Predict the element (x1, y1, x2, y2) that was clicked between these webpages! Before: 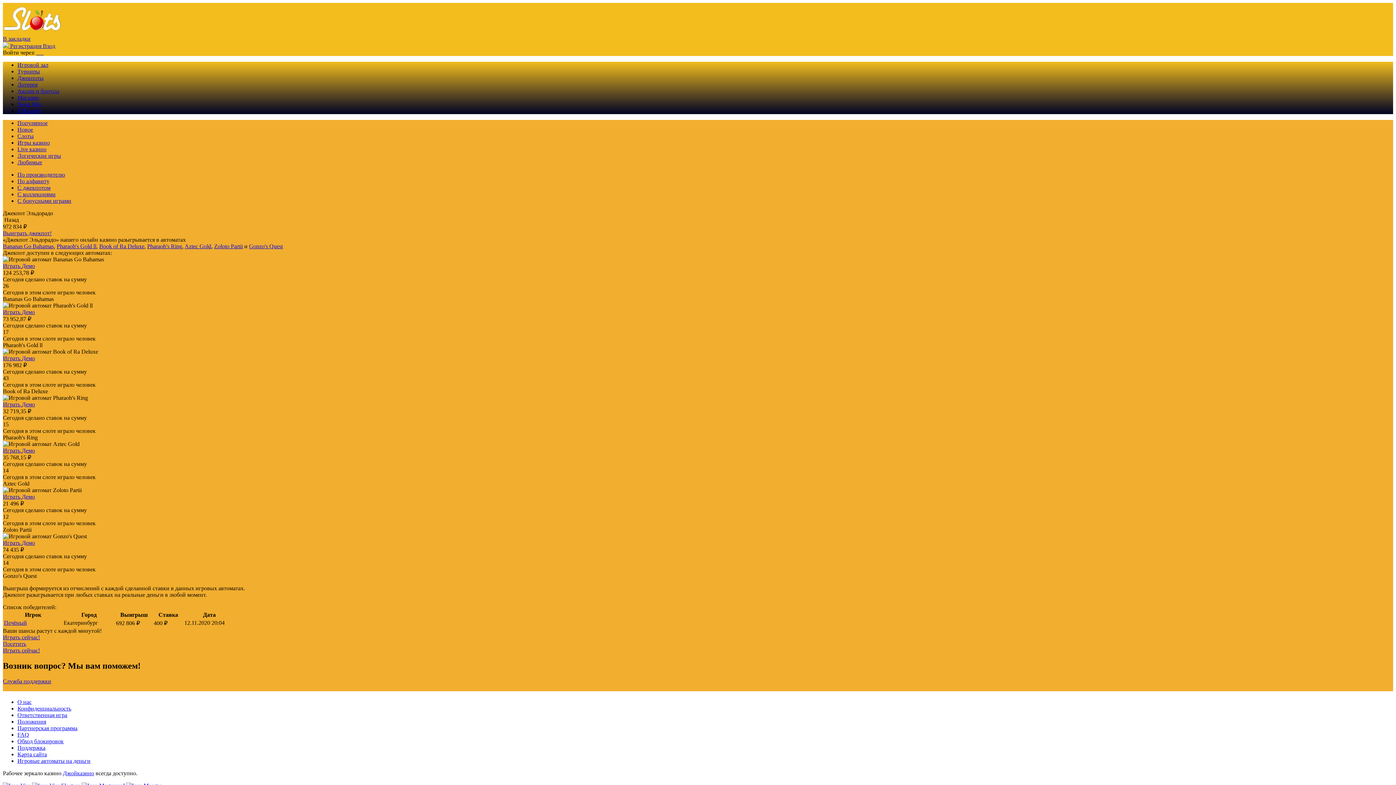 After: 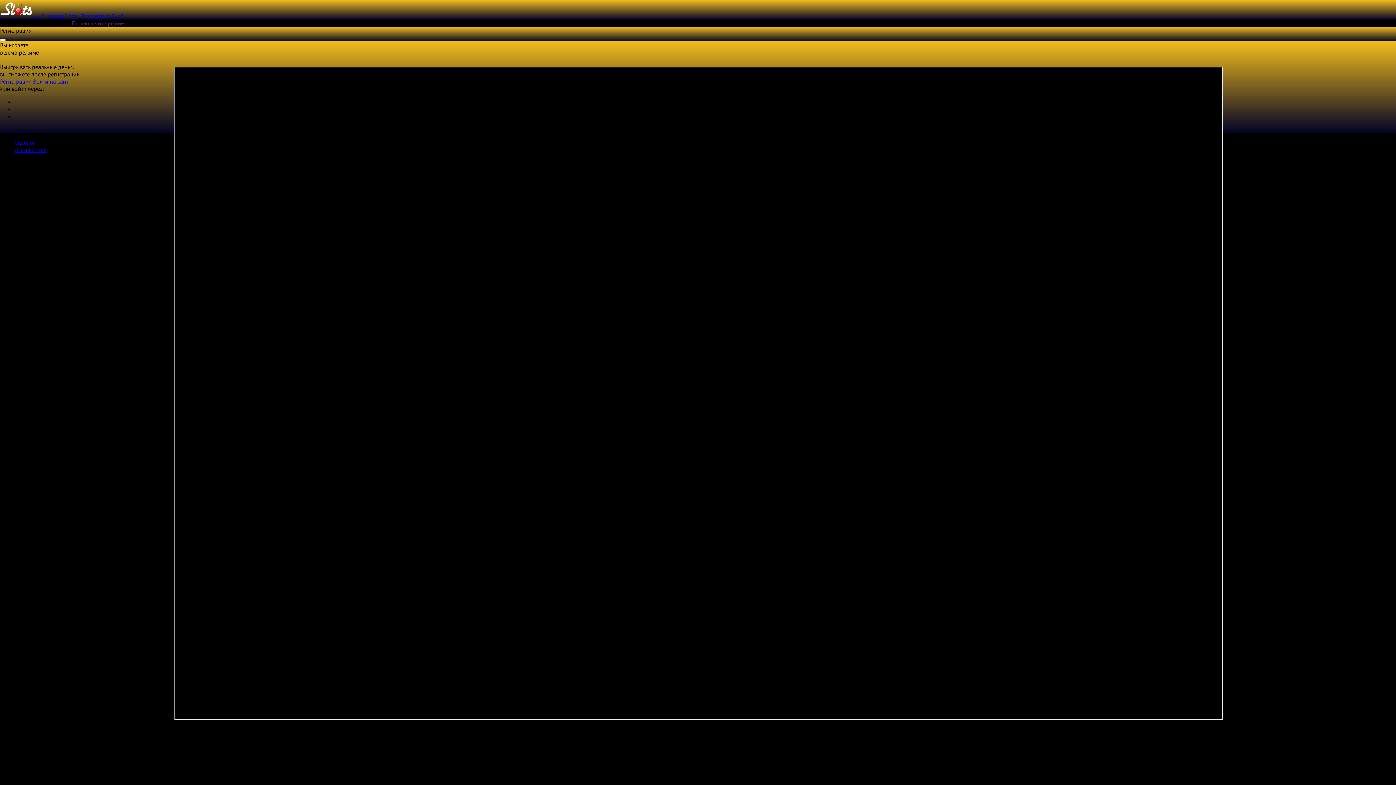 Action: label: Демо bbox: (21, 401, 34, 407)